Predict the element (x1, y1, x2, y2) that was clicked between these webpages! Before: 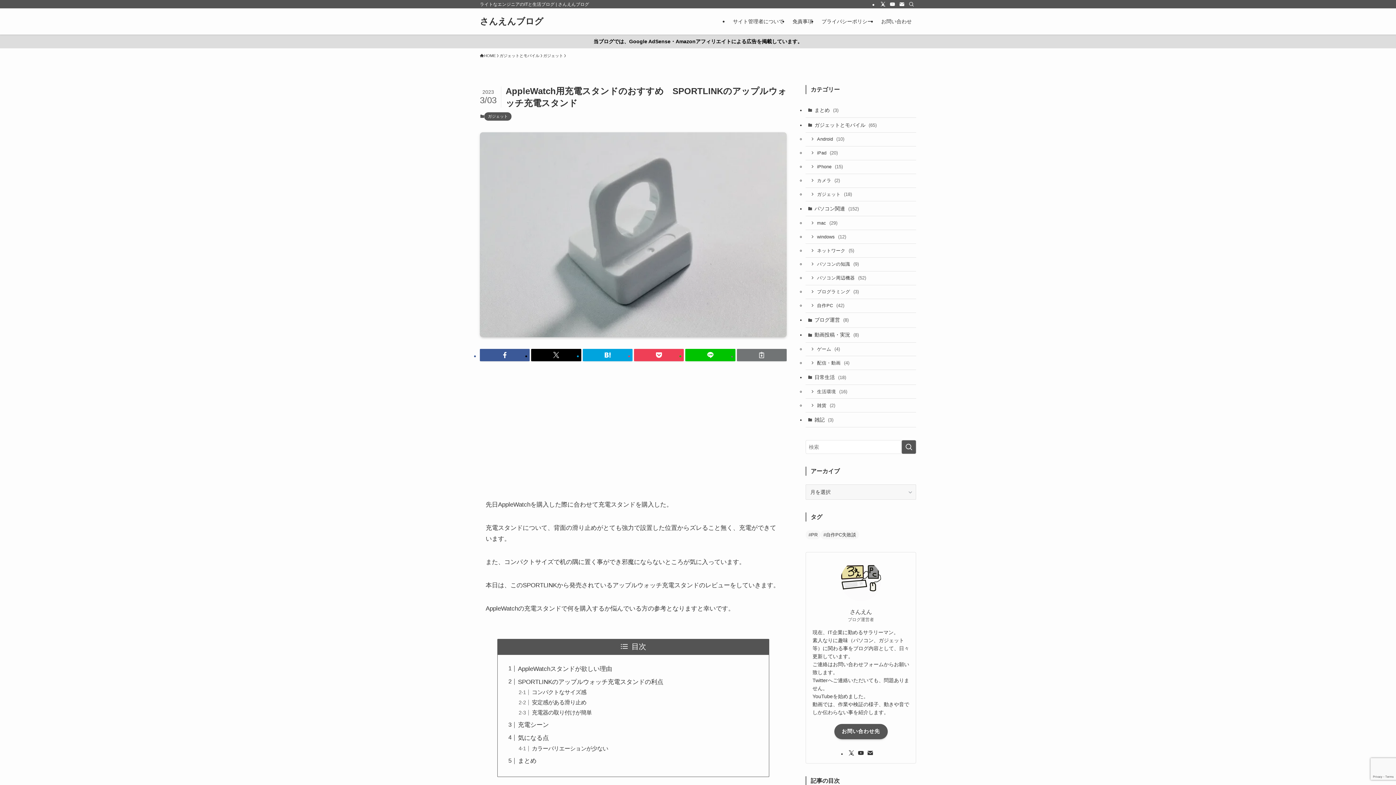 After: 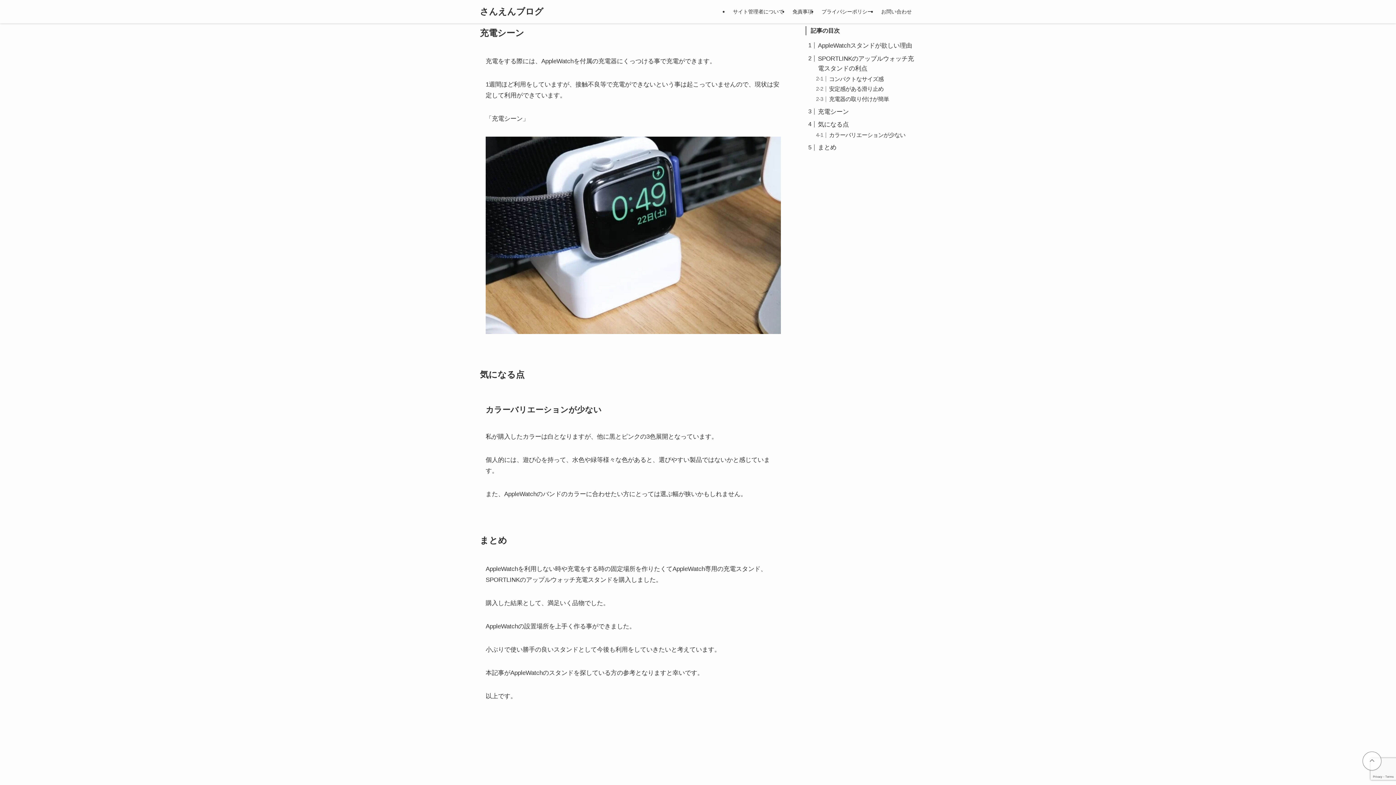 Action: label: 充電シーン bbox: (518, 608, 548, 615)